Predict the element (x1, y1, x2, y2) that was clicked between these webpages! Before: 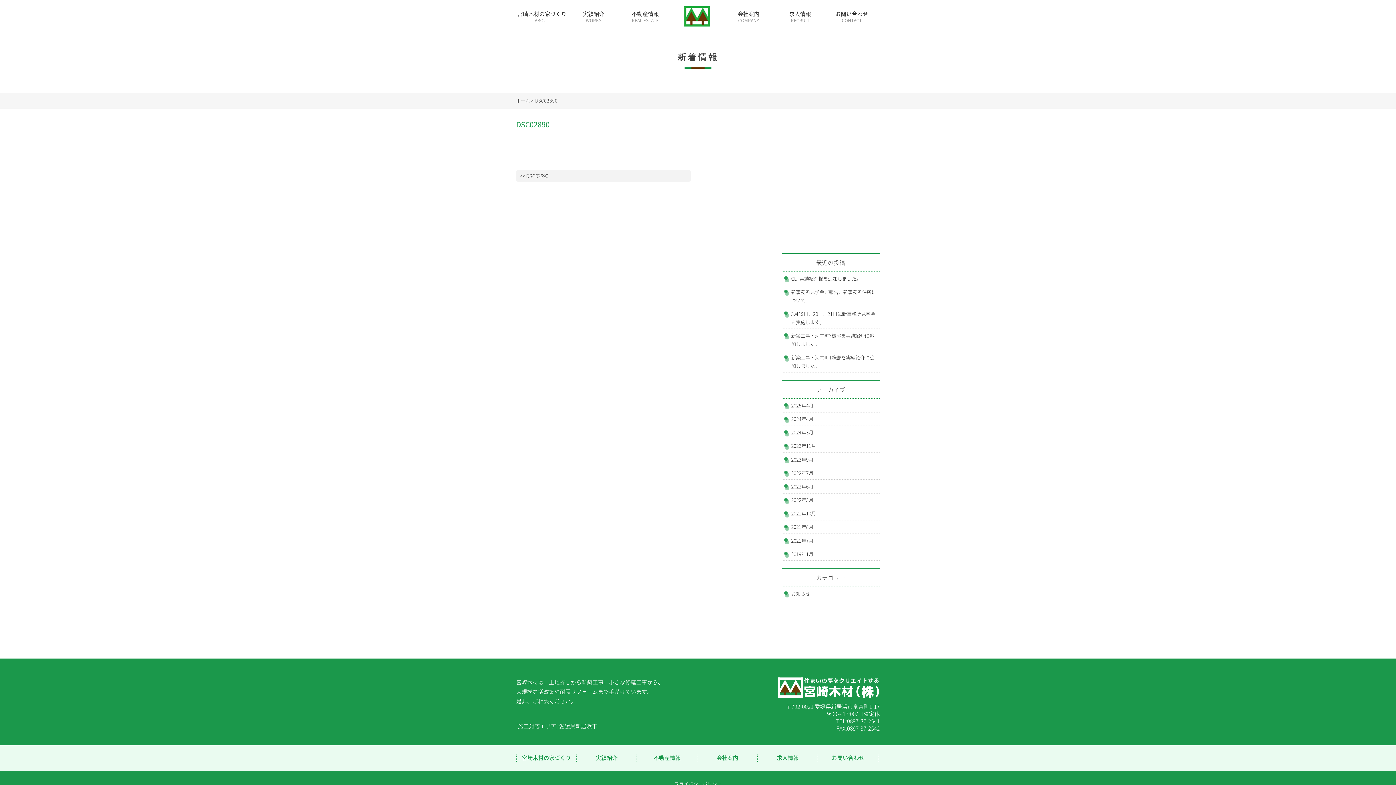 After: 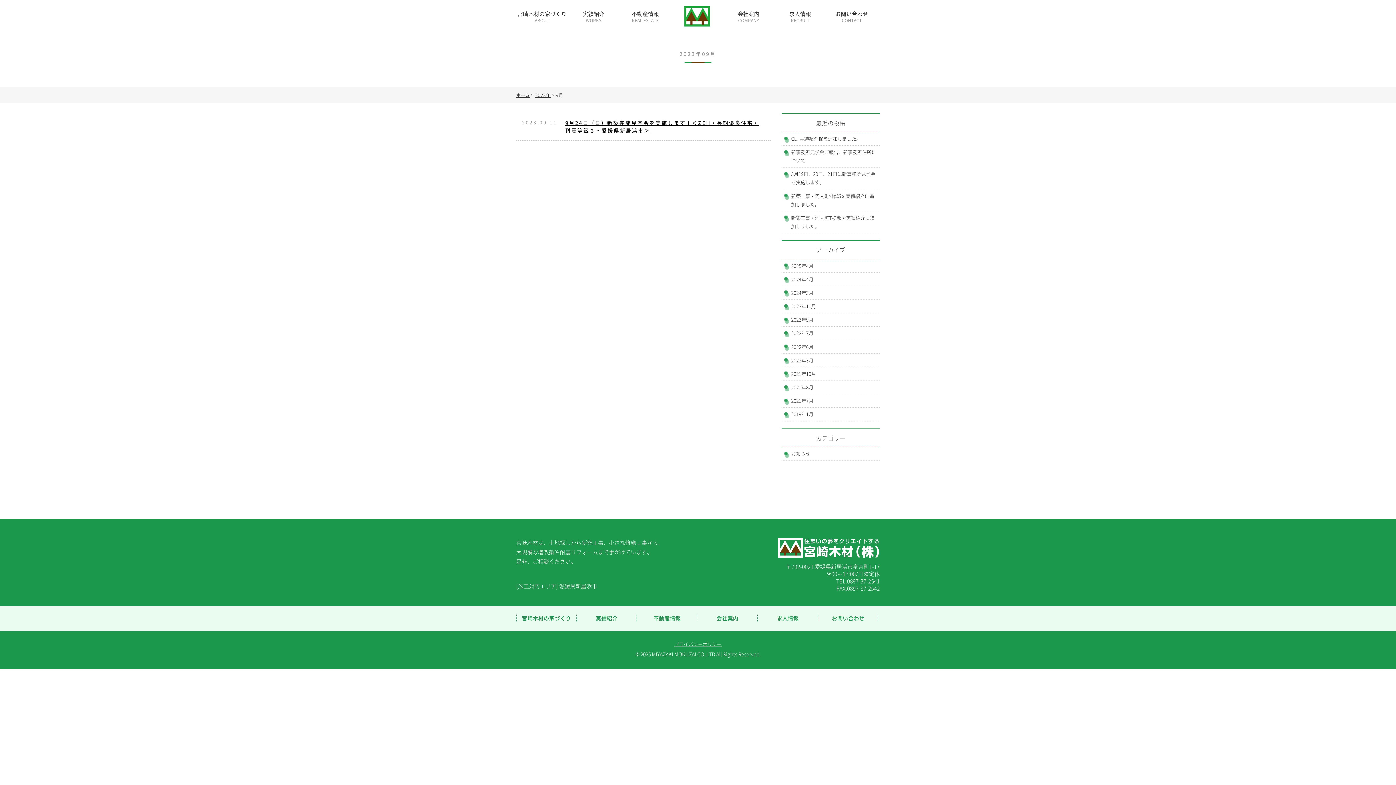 Action: bbox: (781, 453, 880, 466) label: 2023年9月